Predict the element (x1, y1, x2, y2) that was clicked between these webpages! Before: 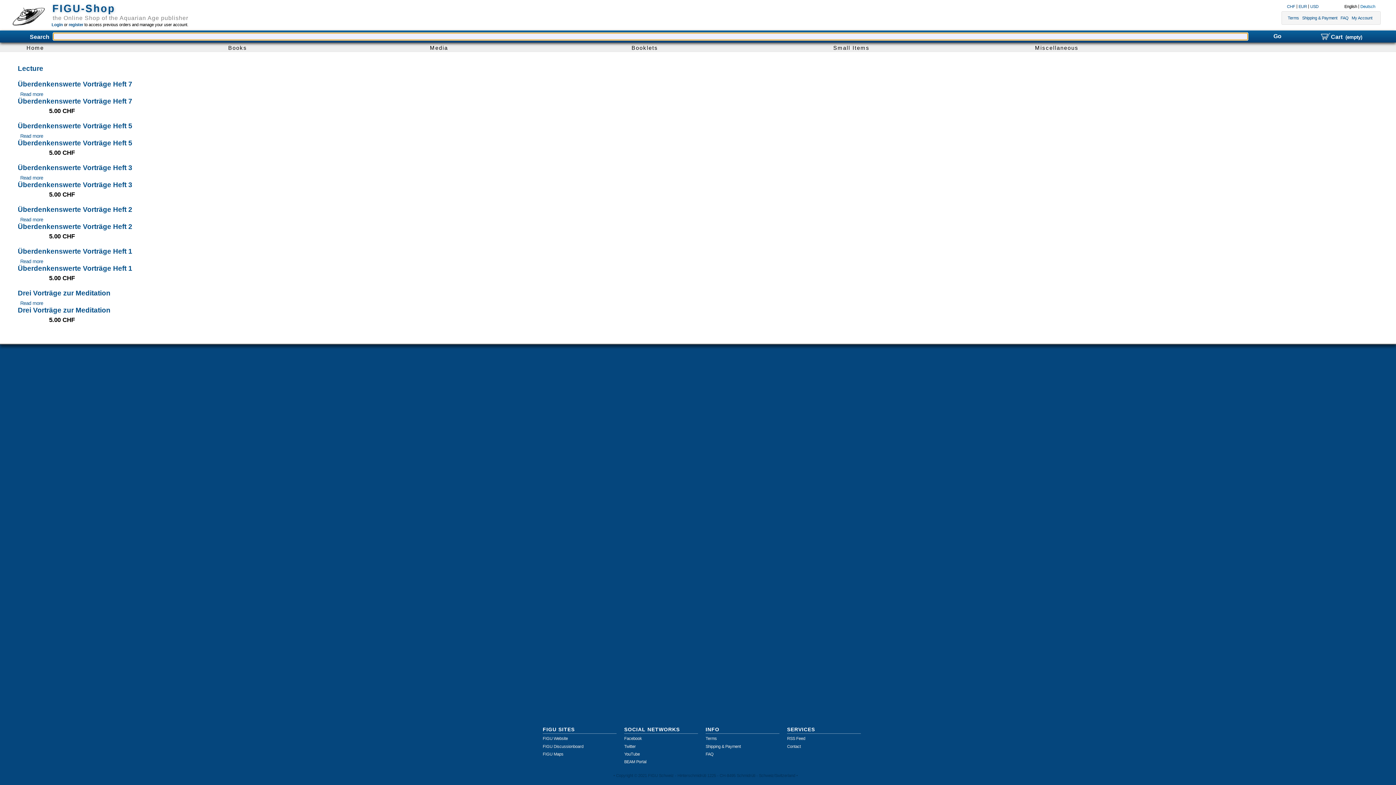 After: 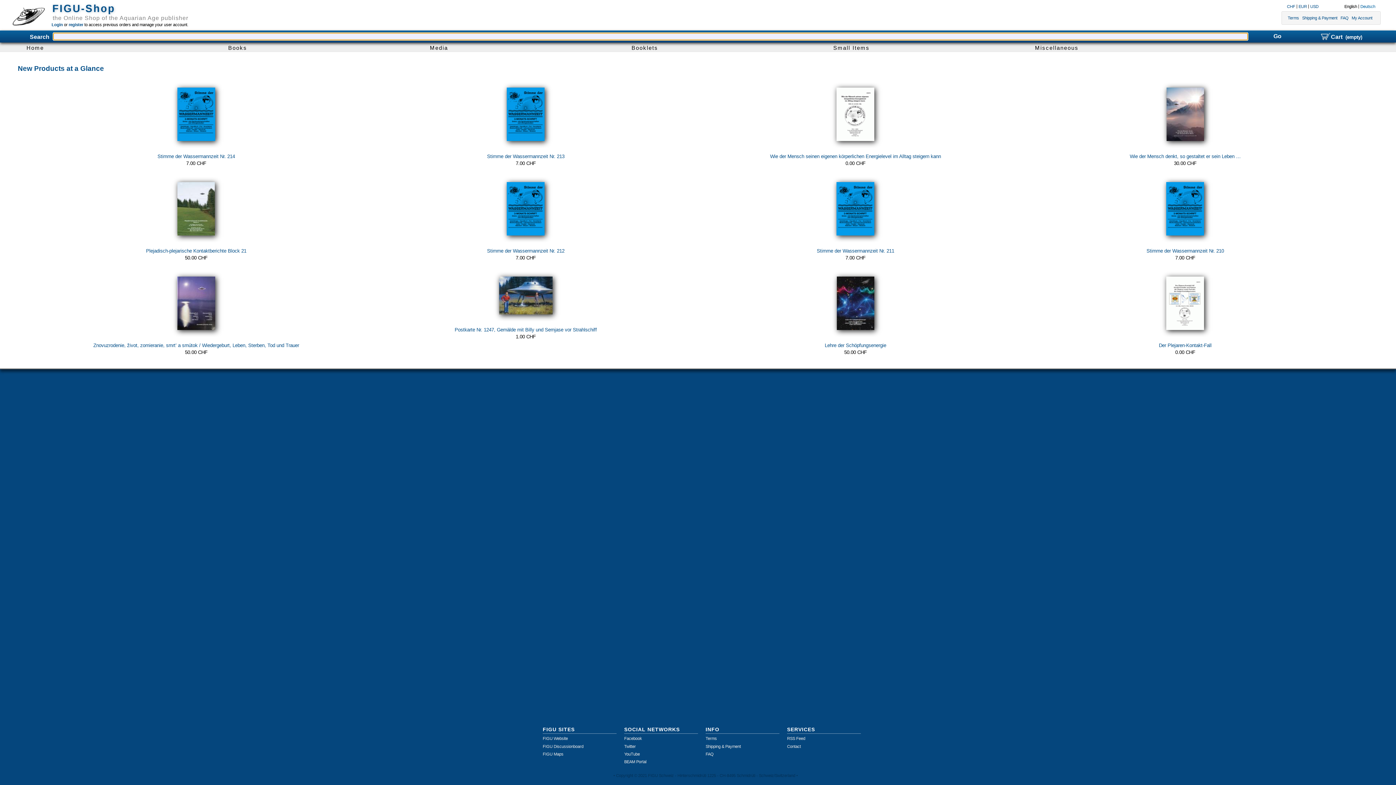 Action: label: FIGU-Shop bbox: (52, 2, 115, 14)